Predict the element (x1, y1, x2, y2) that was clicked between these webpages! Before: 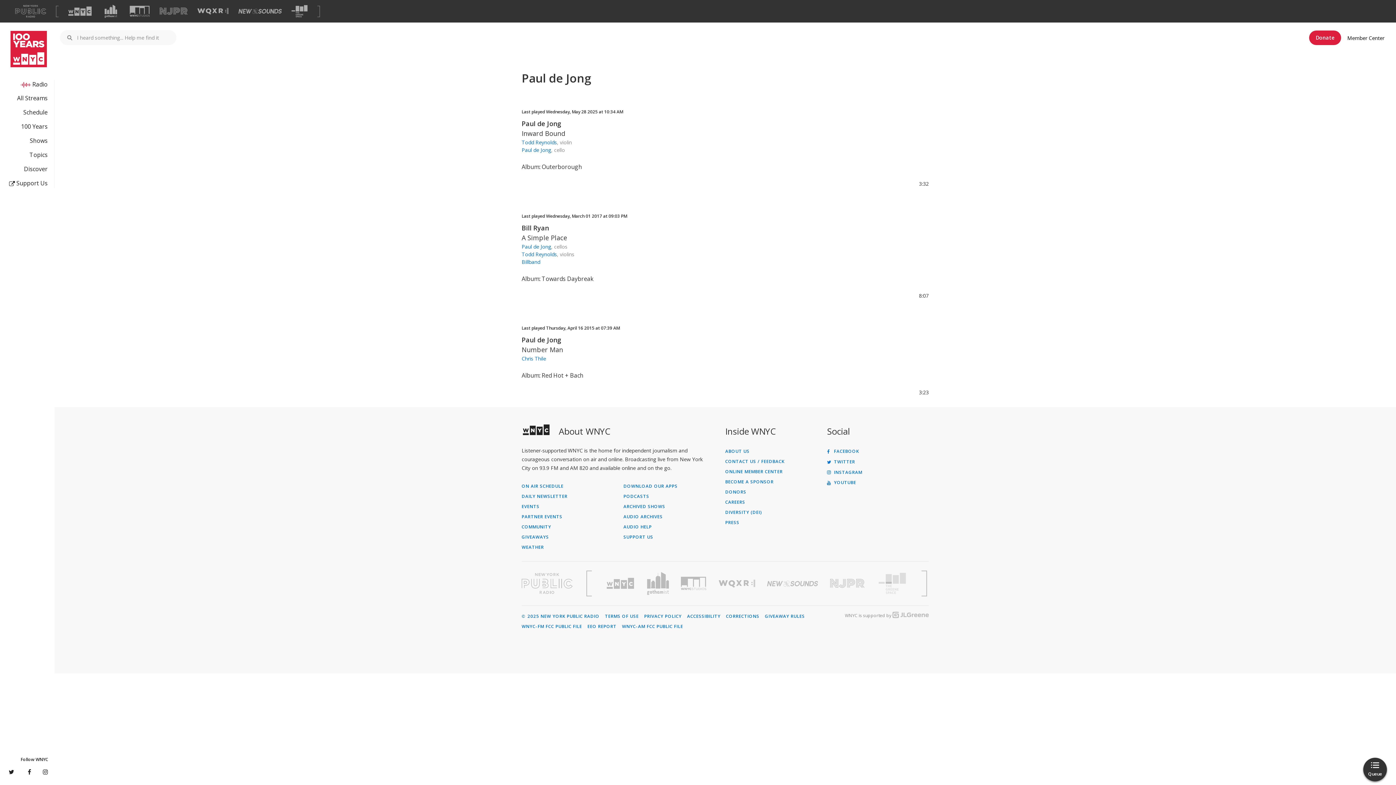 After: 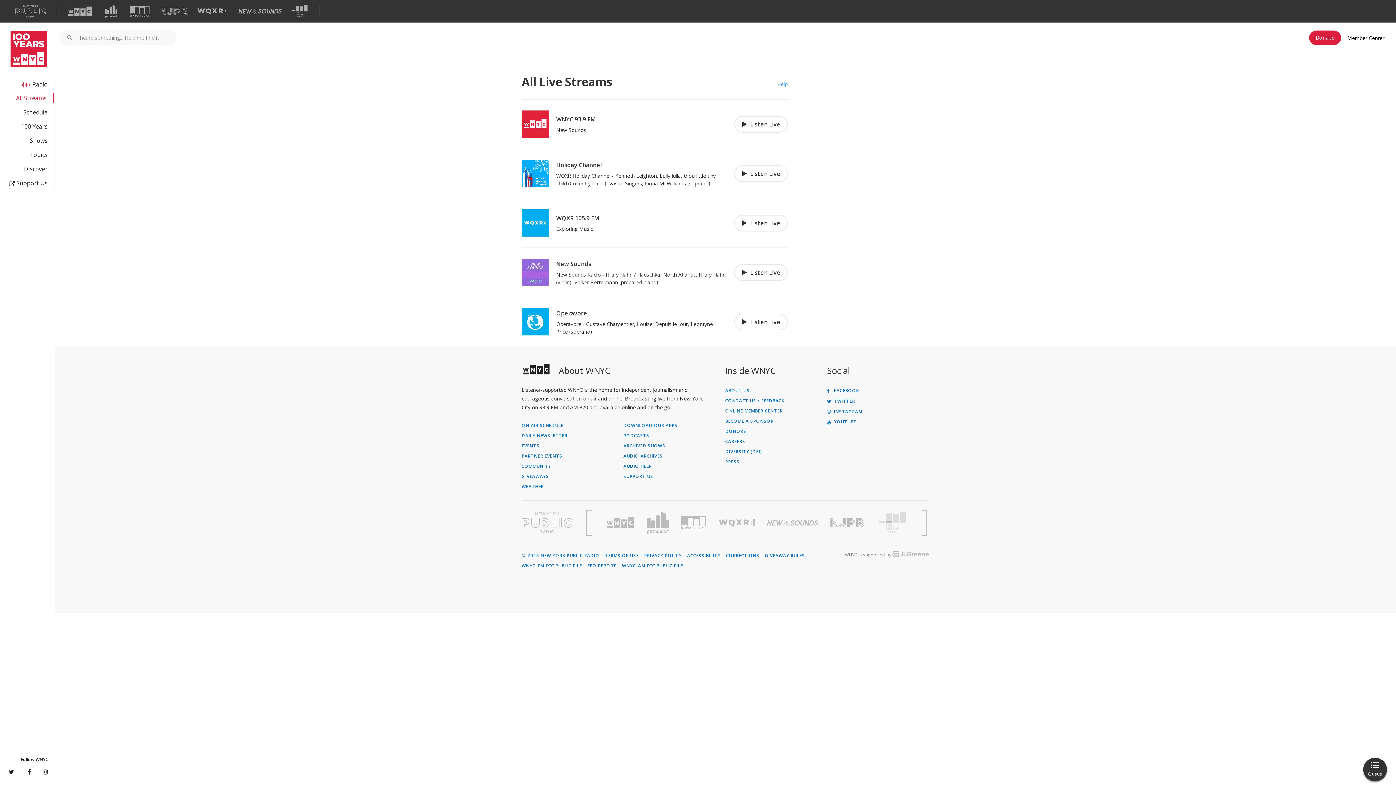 Action: label: All Streams bbox: (0, 93, 47, 102)